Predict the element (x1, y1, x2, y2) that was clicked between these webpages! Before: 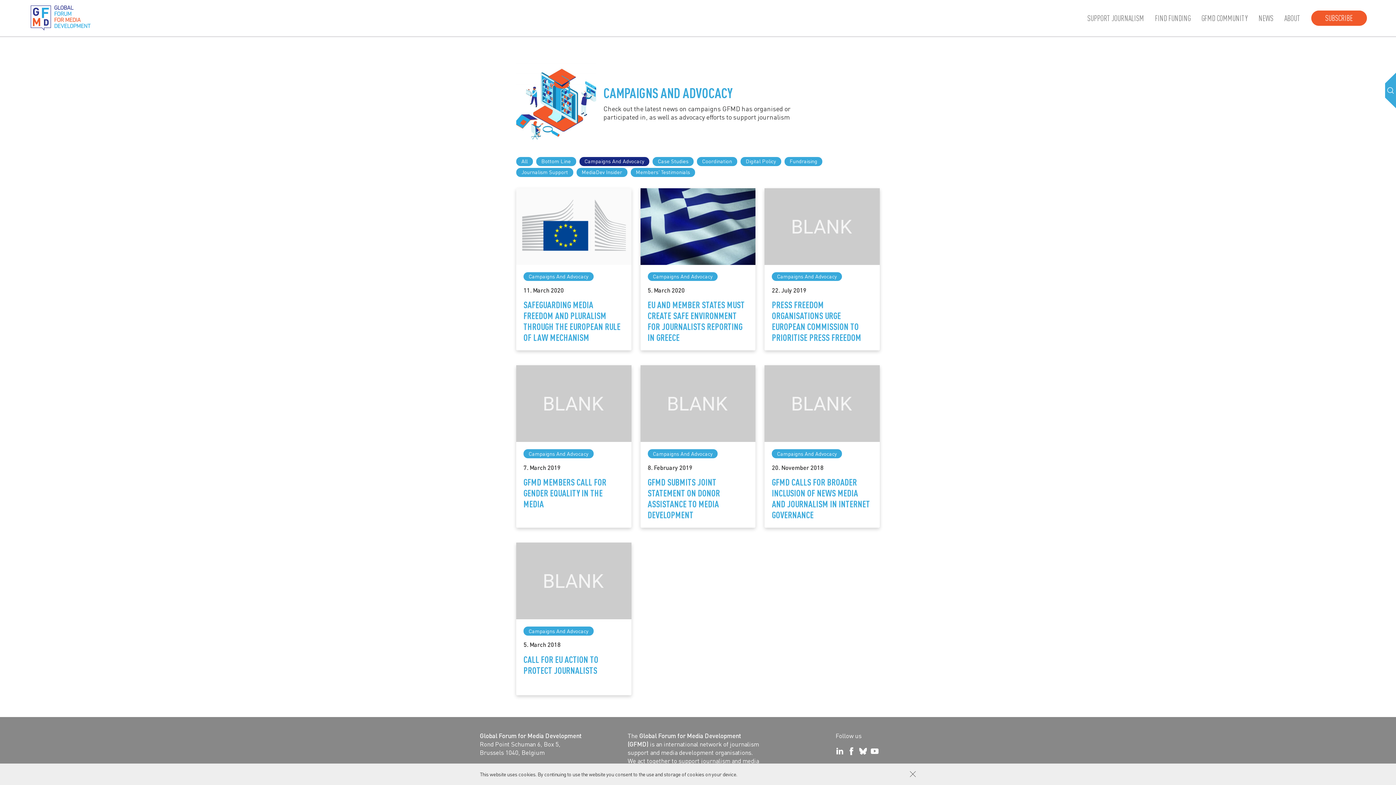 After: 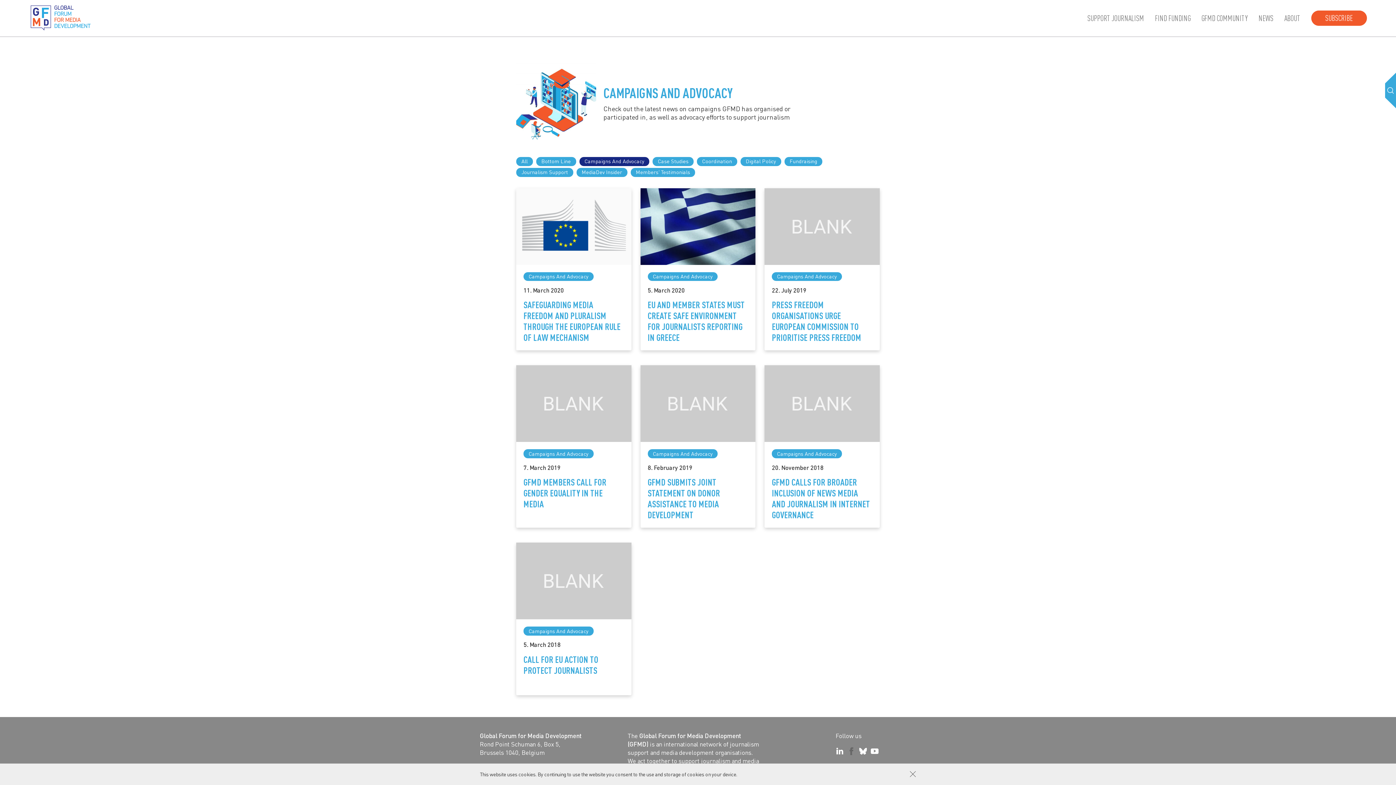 Action: bbox: (847, 747, 855, 755)